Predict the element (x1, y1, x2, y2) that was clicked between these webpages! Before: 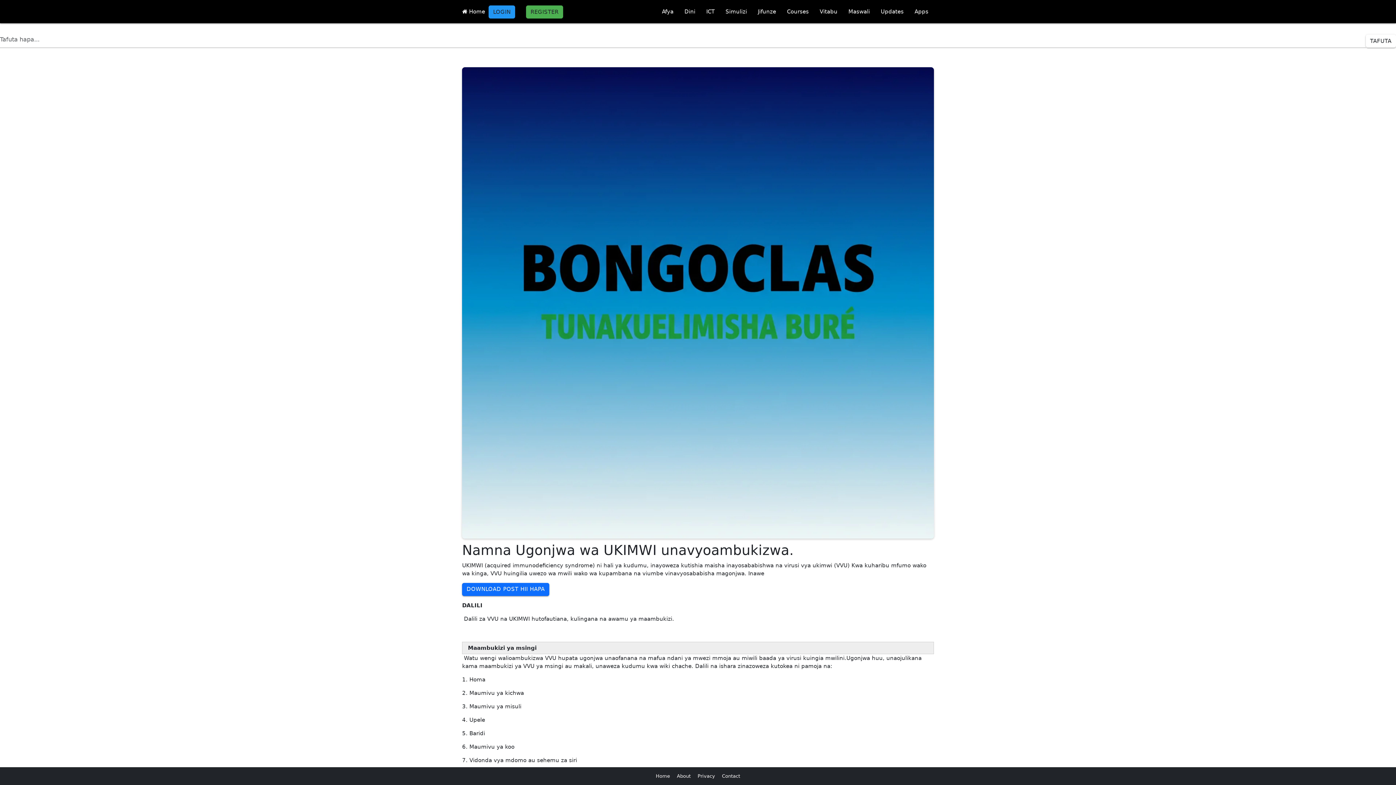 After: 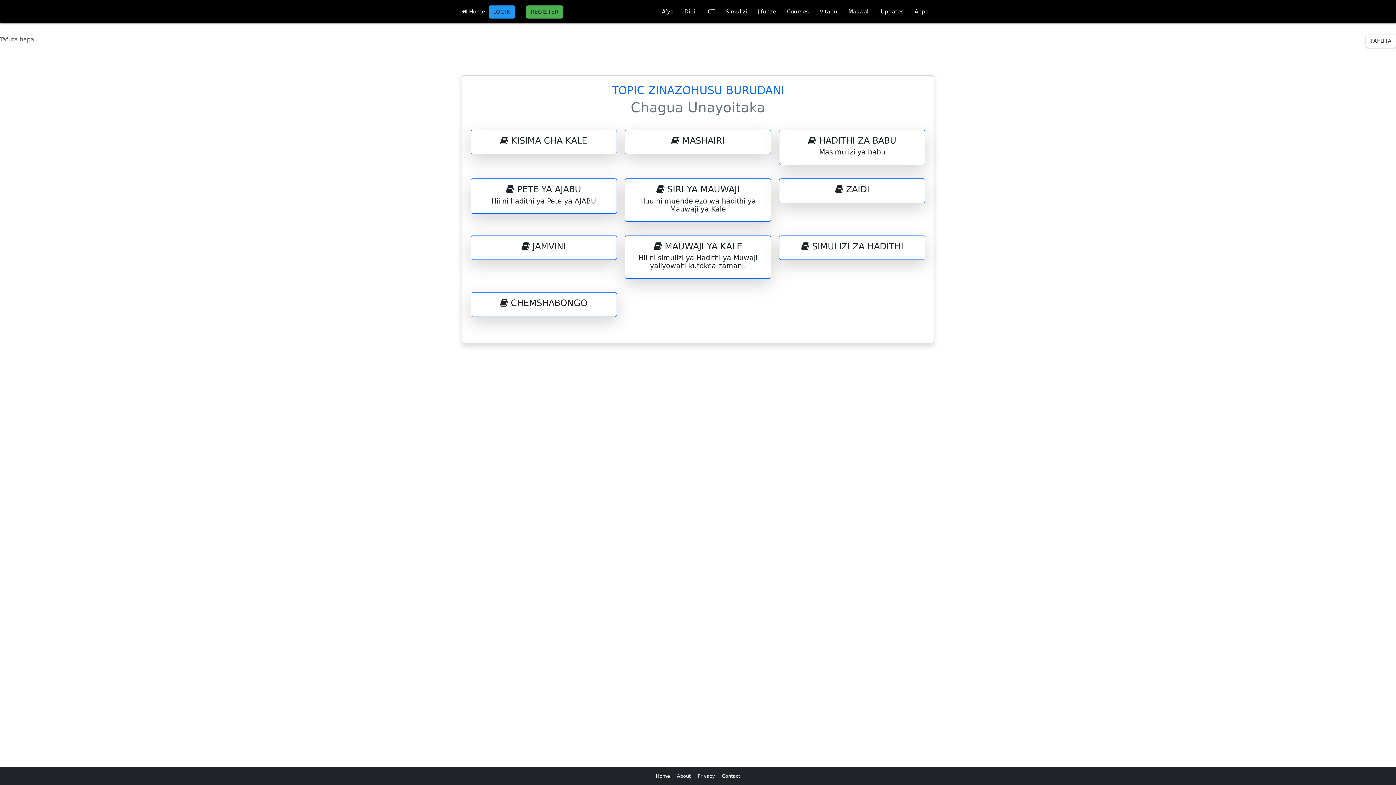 Action: bbox: (720, 0, 752, 23) label: Simulizi